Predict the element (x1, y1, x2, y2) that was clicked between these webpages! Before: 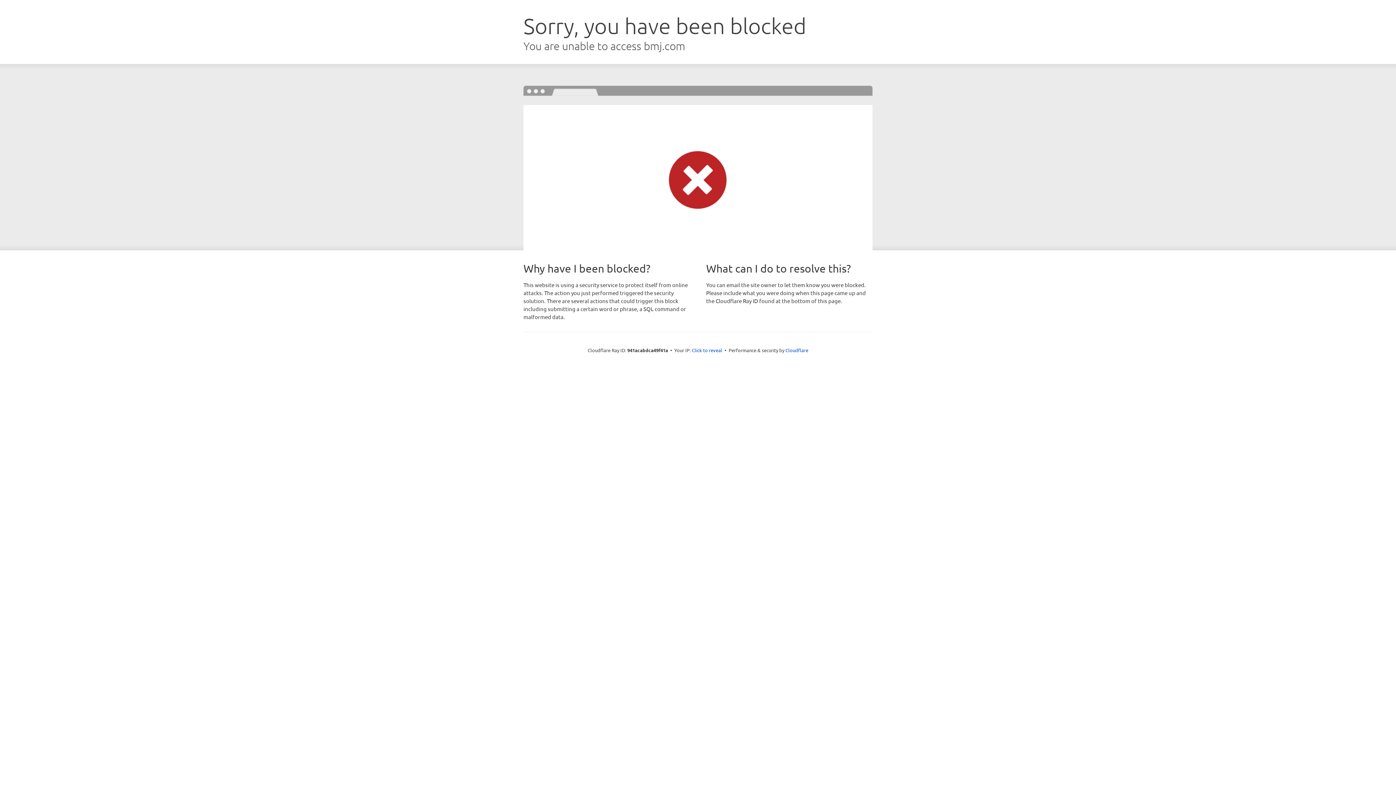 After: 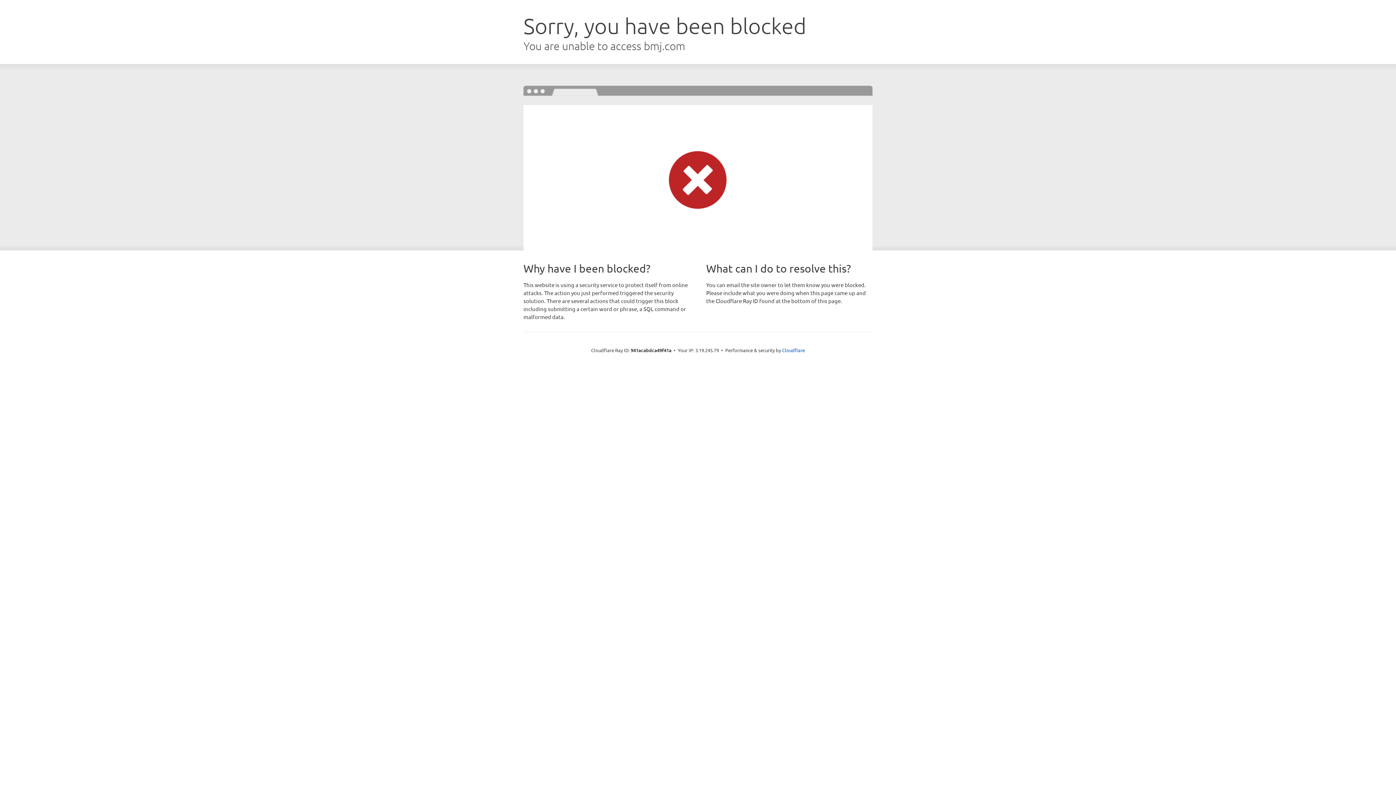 Action: label: Click to reveal bbox: (692, 346, 722, 353)